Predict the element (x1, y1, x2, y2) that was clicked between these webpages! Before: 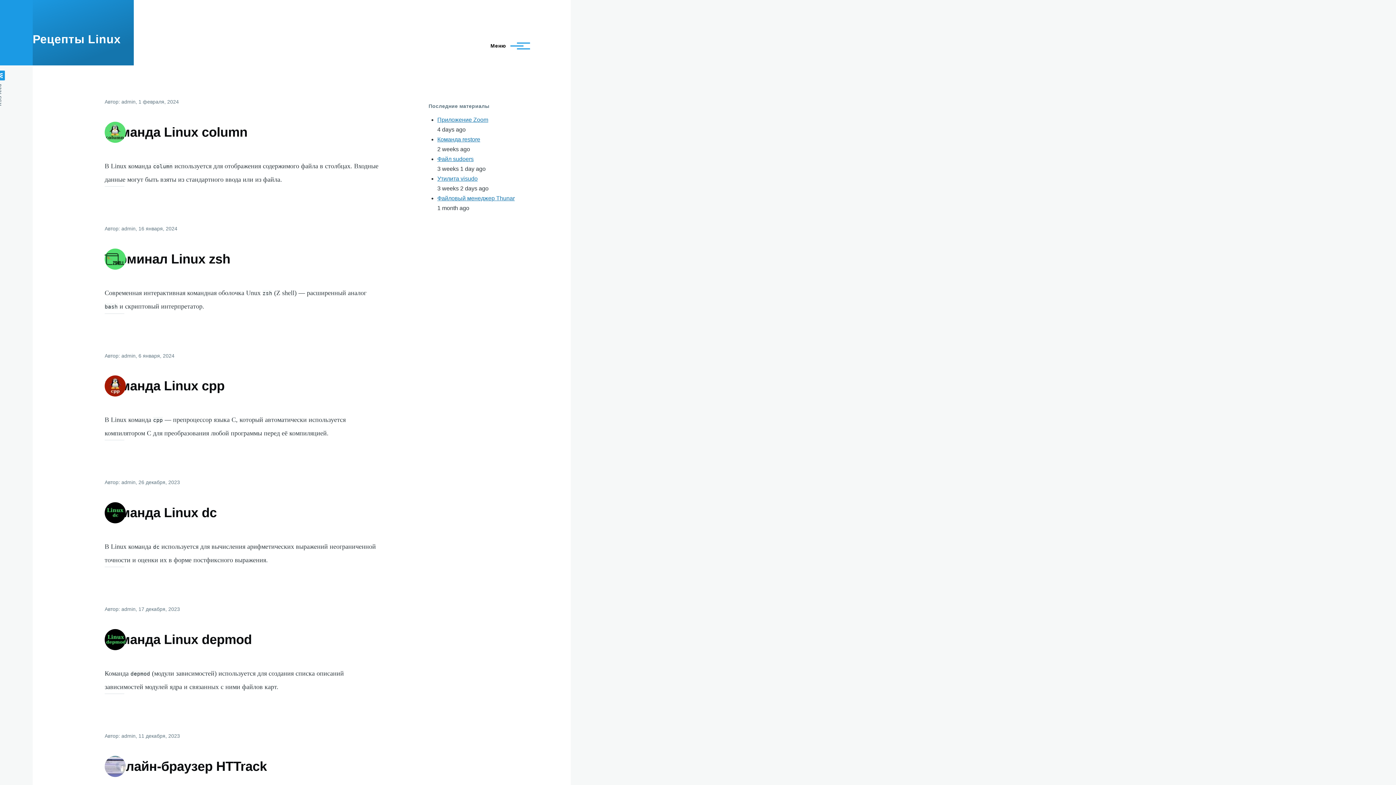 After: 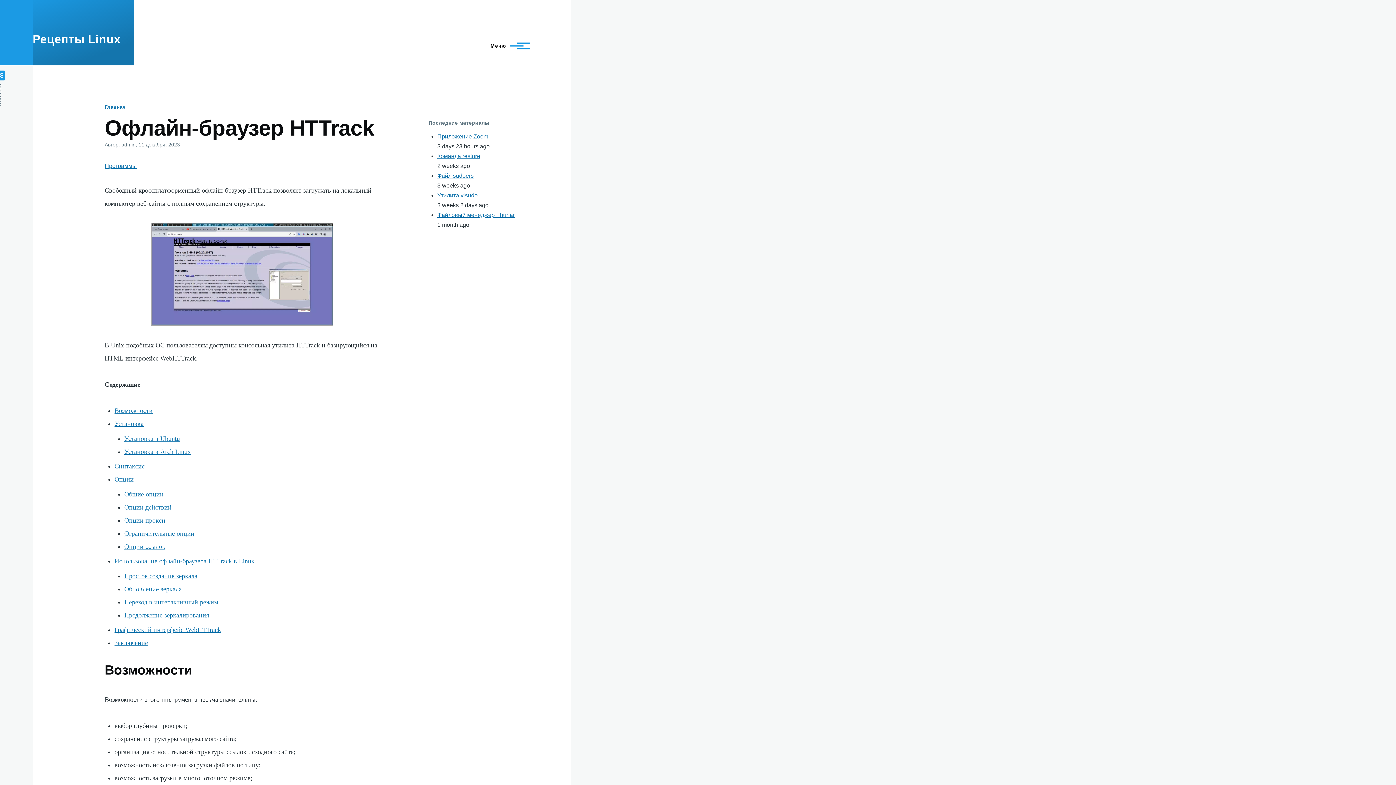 Action: bbox: (104, 759, 266, 775) label: Офлайн-браузер HTTrack